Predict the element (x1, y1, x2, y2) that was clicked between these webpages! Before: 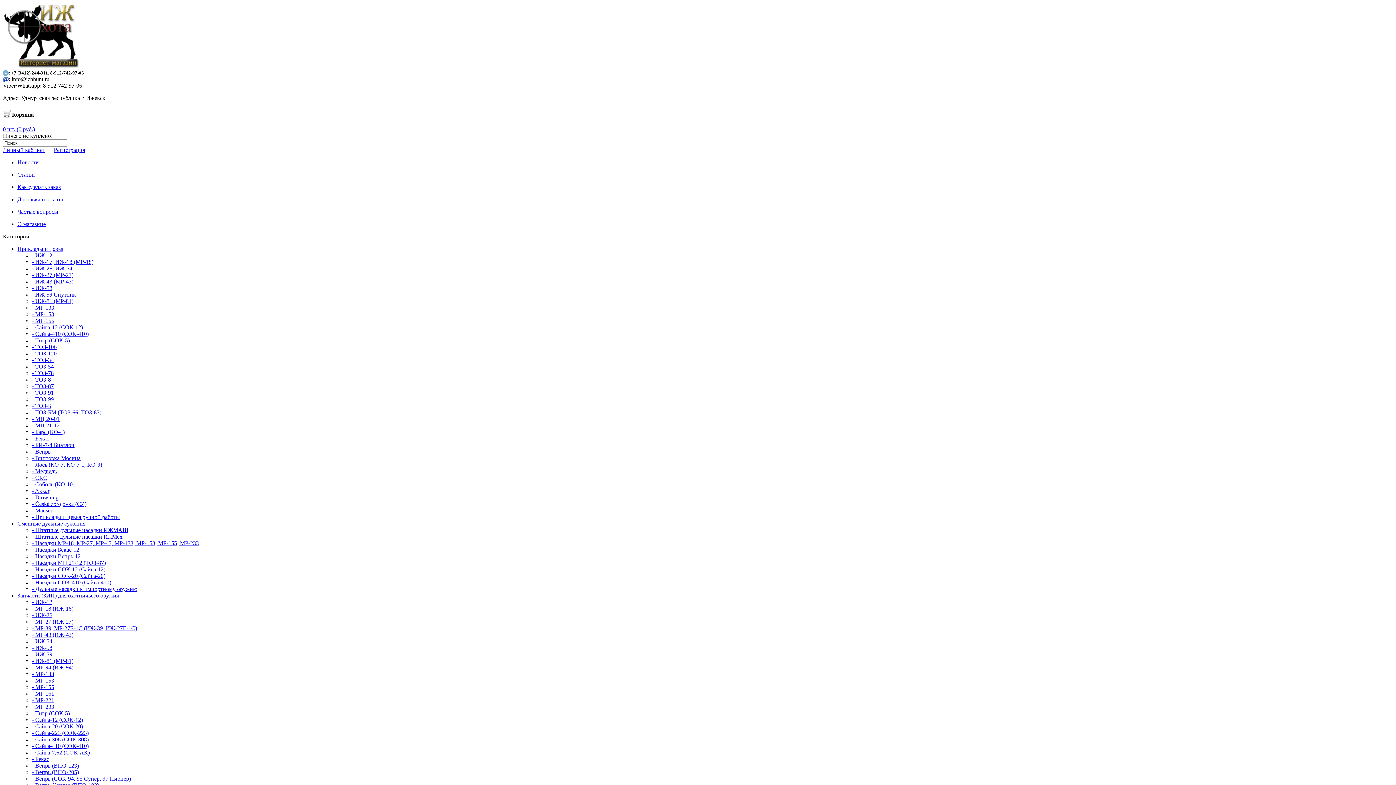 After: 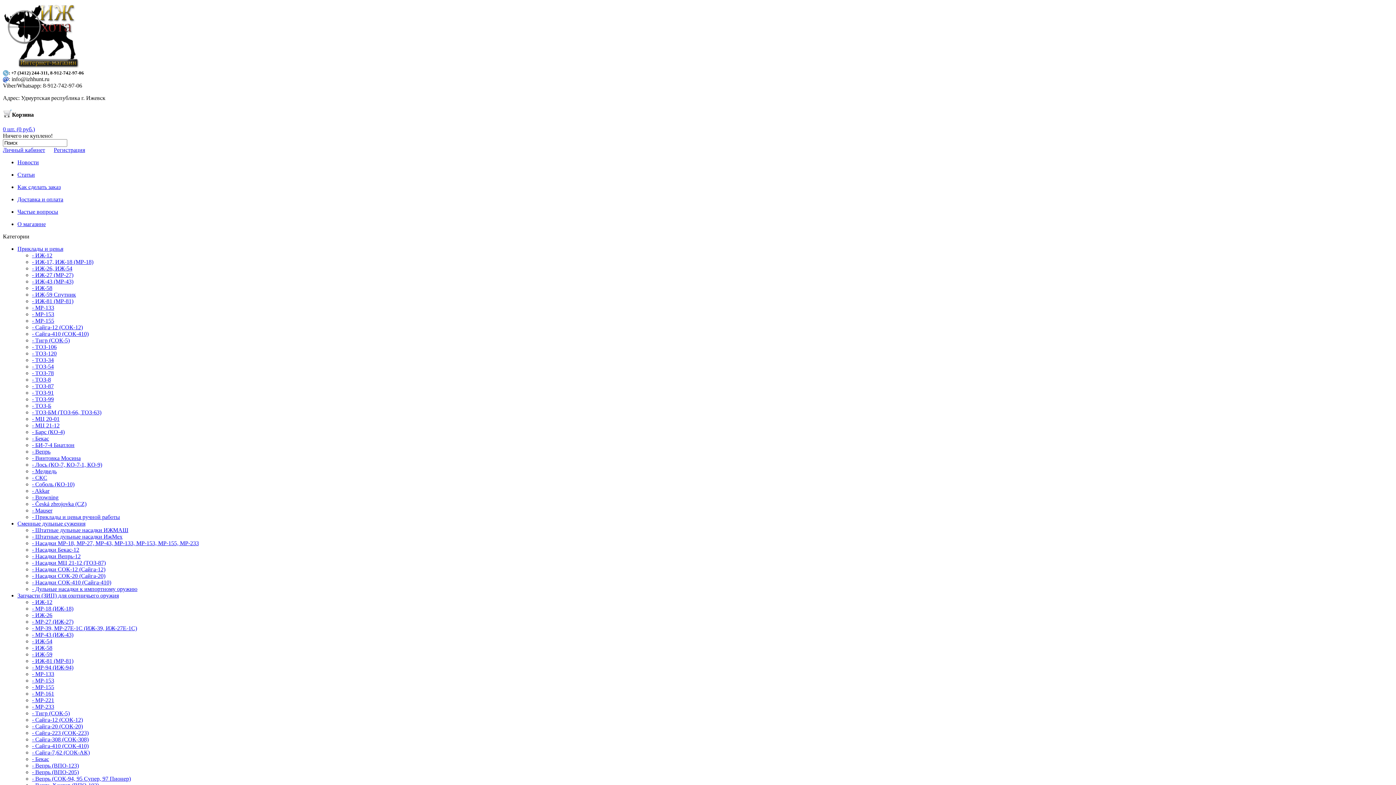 Action: bbox: (32, 710, 69, 716) label: - Тигр (СОК-5)